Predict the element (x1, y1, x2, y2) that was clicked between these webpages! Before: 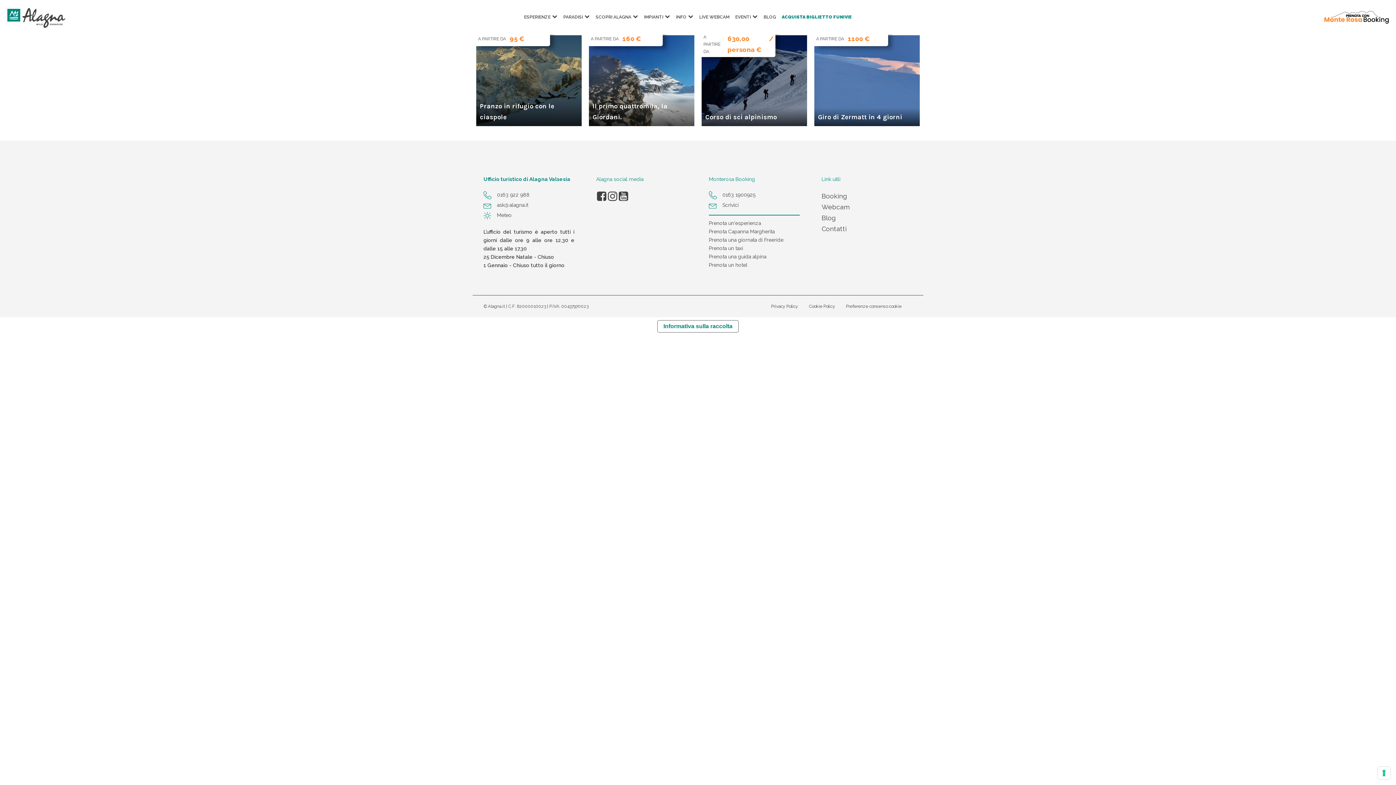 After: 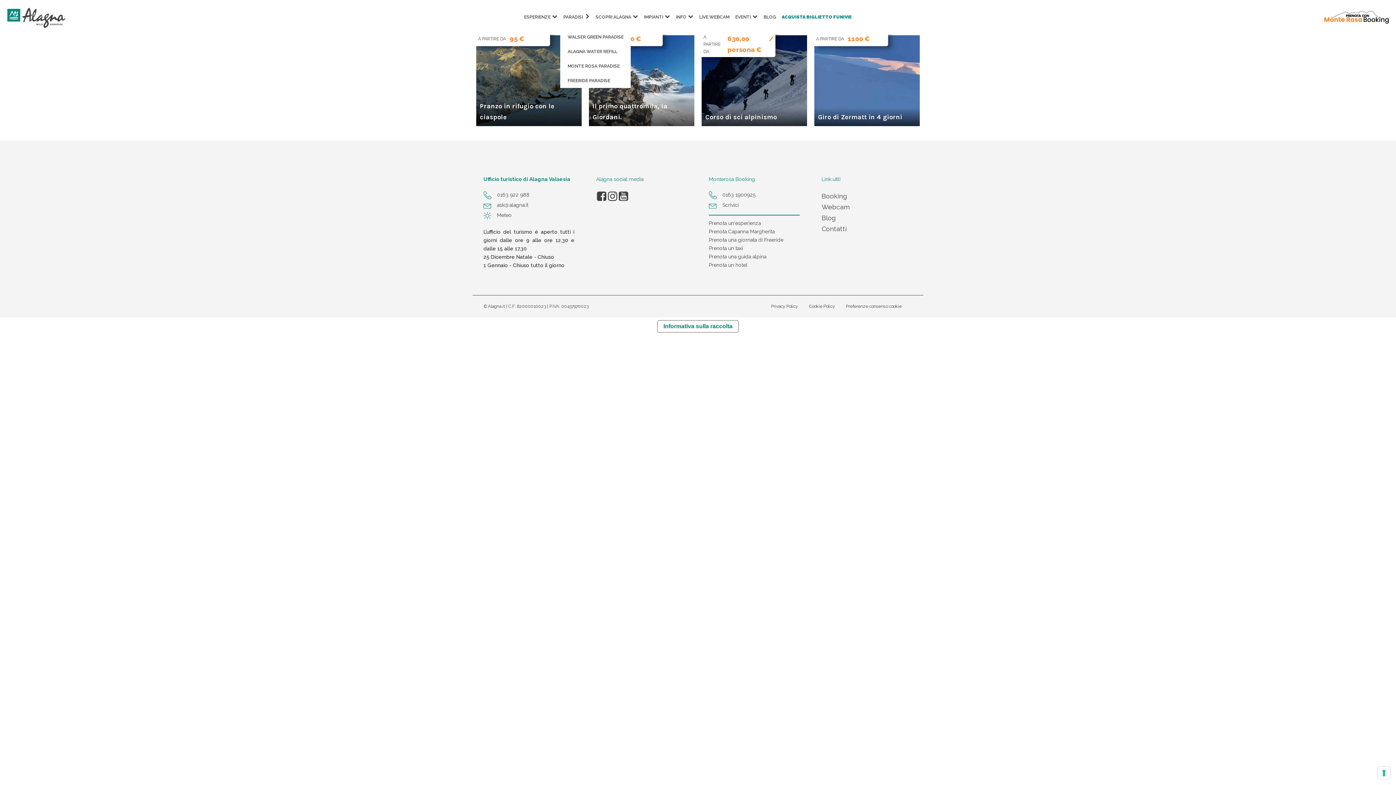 Action: label: PARADISI bbox: (560, 4, 592, 29)